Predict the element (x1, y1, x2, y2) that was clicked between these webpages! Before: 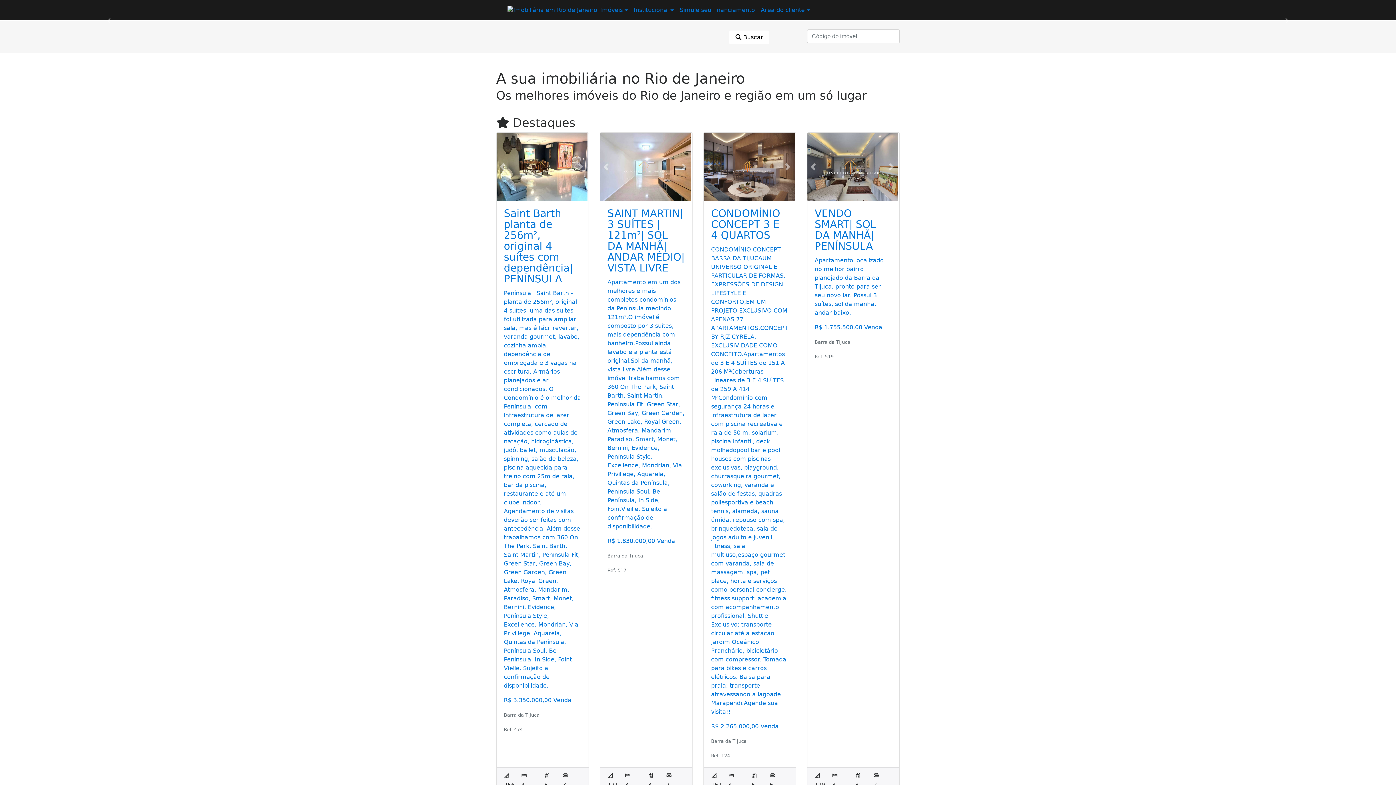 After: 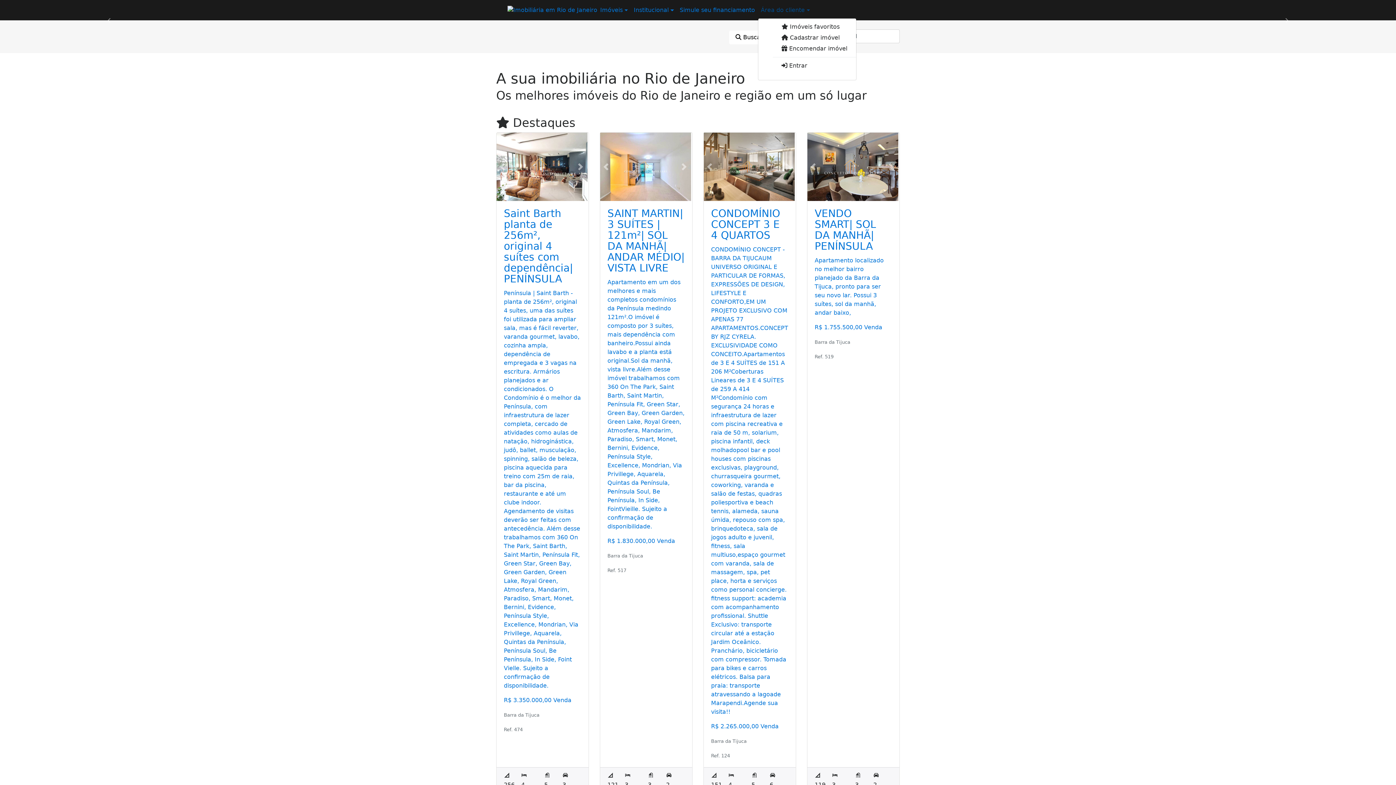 Action: bbox: (758, 2, 813, 17) label: Área do cliente